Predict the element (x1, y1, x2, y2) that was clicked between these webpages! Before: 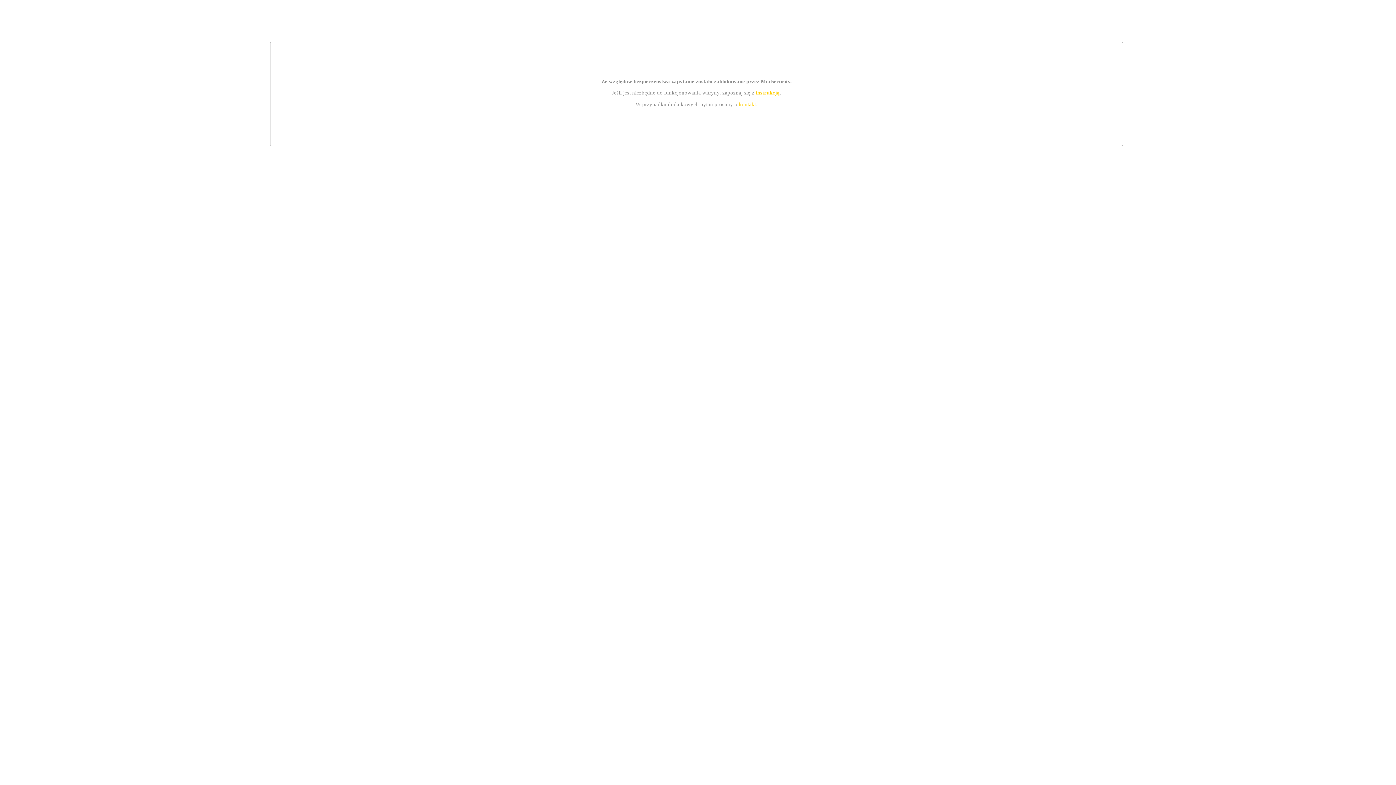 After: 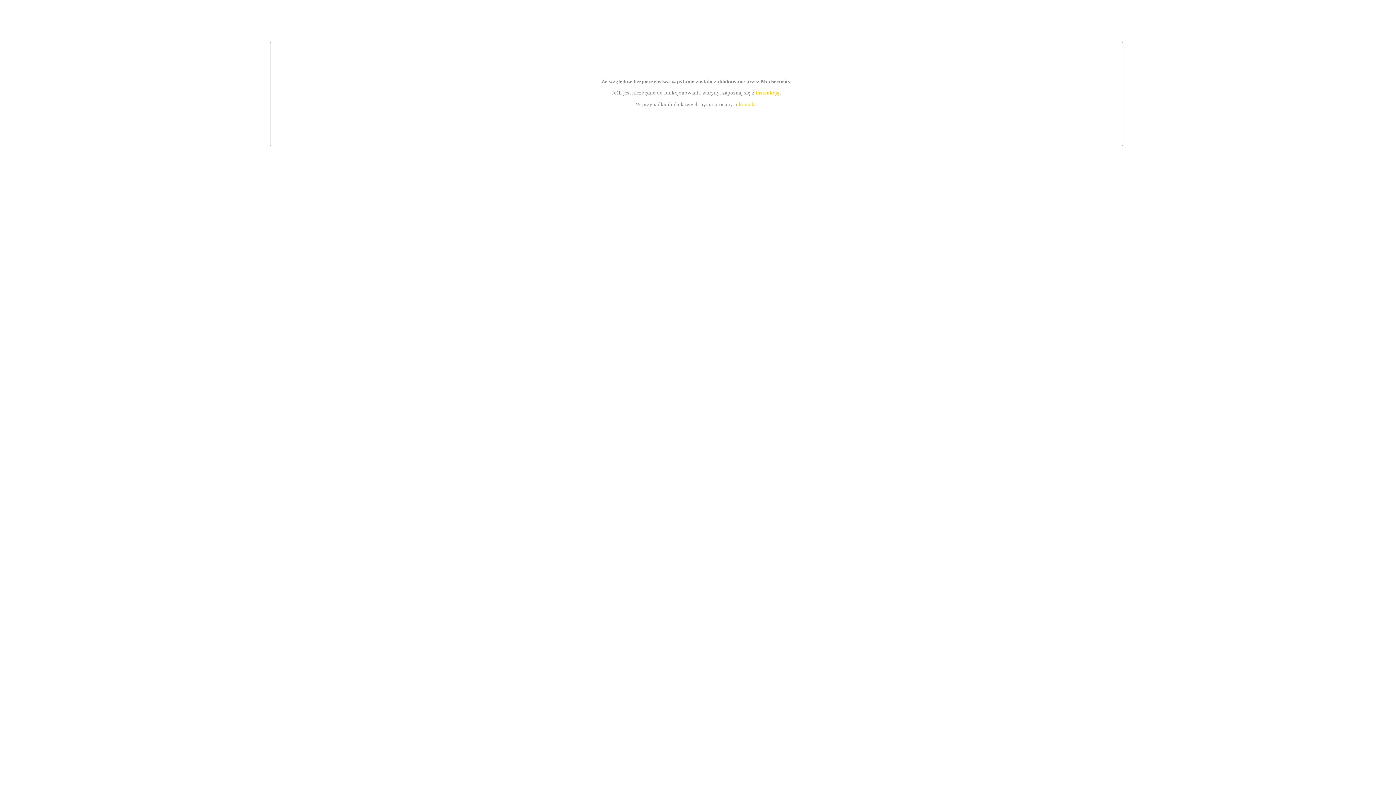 Action: label: kontakt bbox: (739, 101, 756, 107)